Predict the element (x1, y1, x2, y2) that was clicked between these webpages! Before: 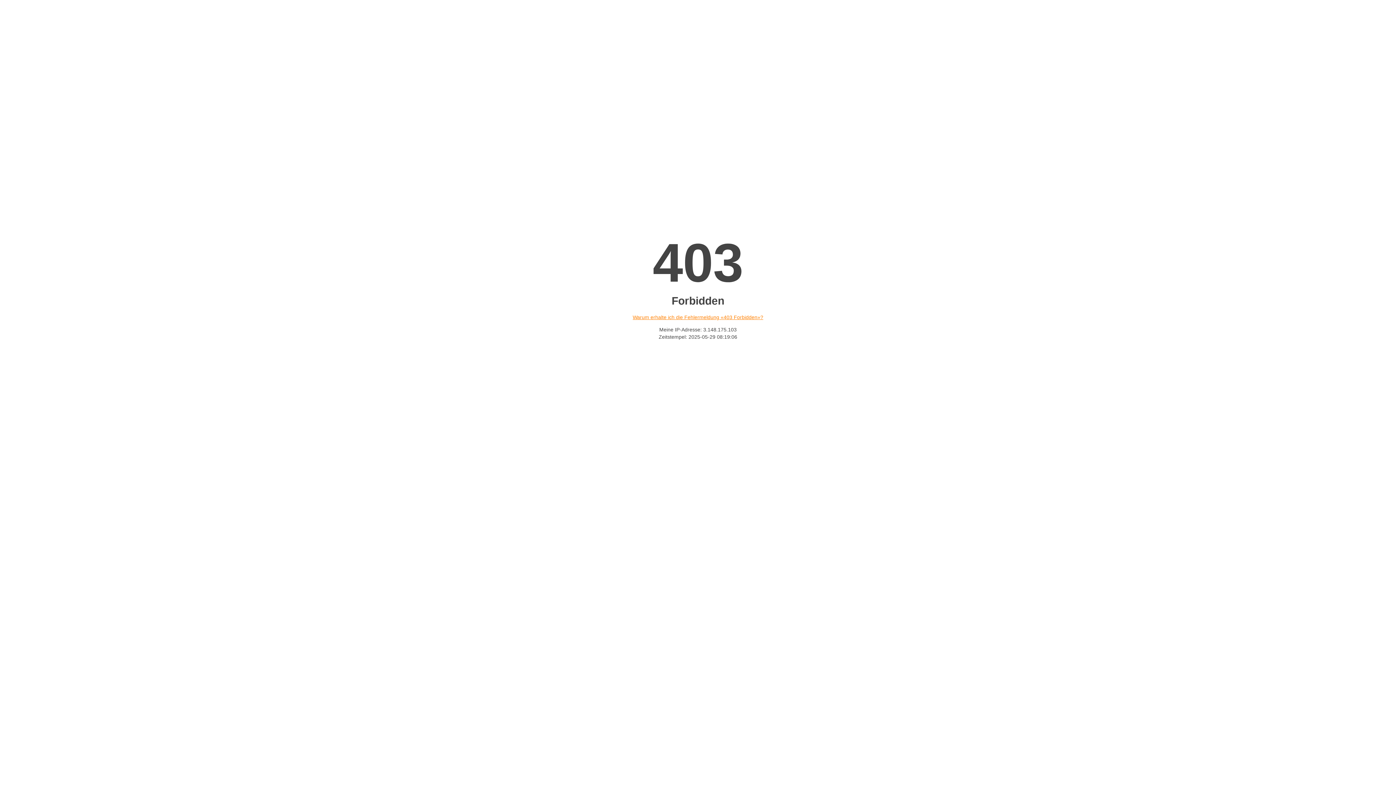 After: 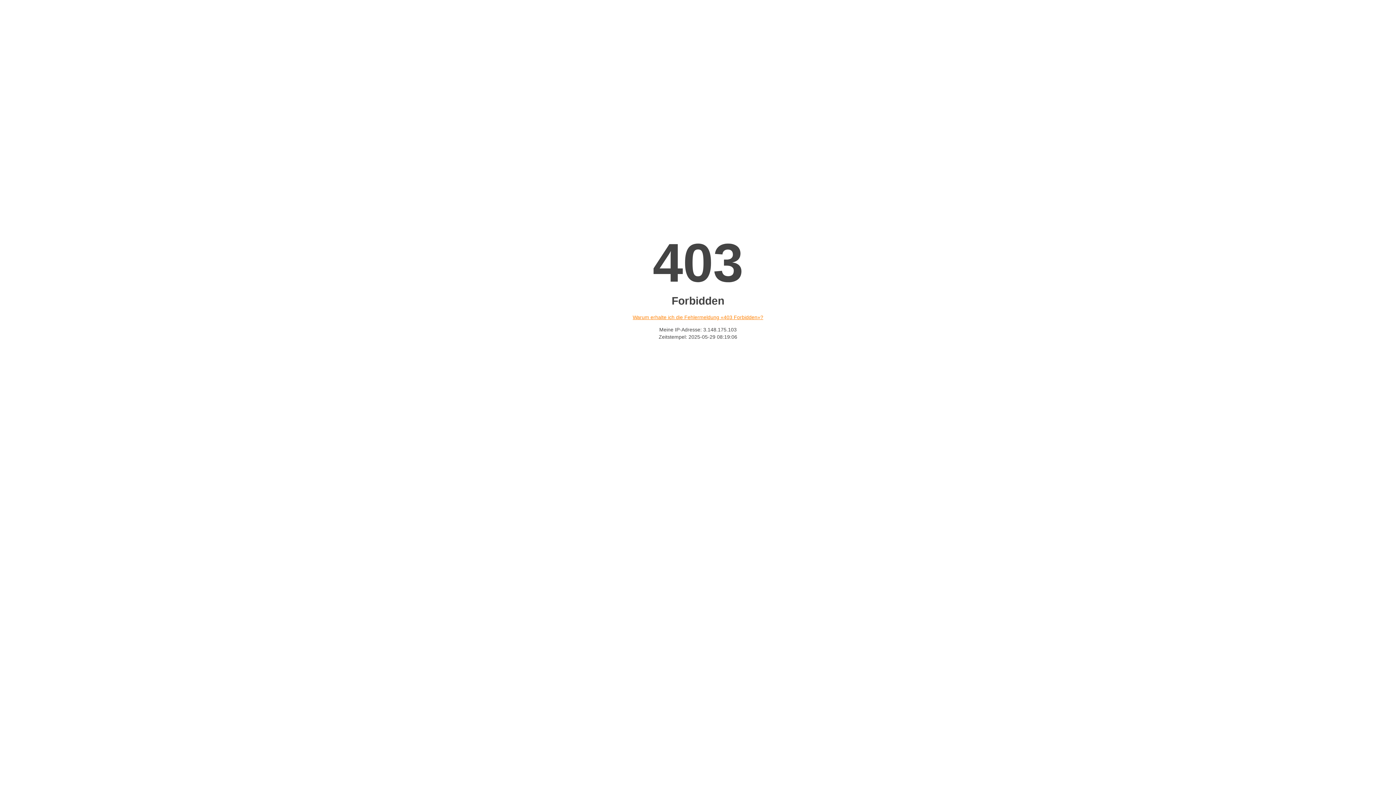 Action: label: Warum erhalte ich die Fehlermeldung «403 Forbidden»? bbox: (632, 314, 763, 320)